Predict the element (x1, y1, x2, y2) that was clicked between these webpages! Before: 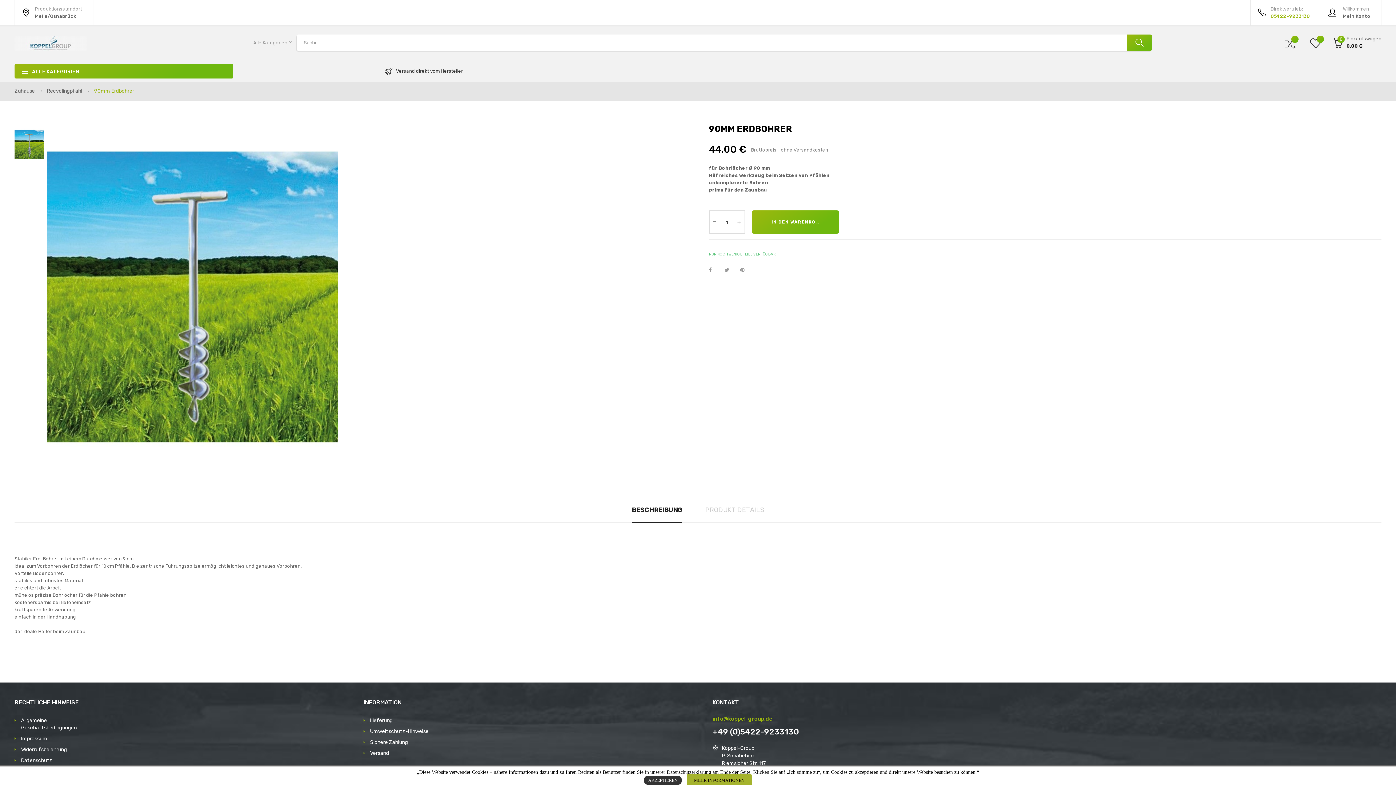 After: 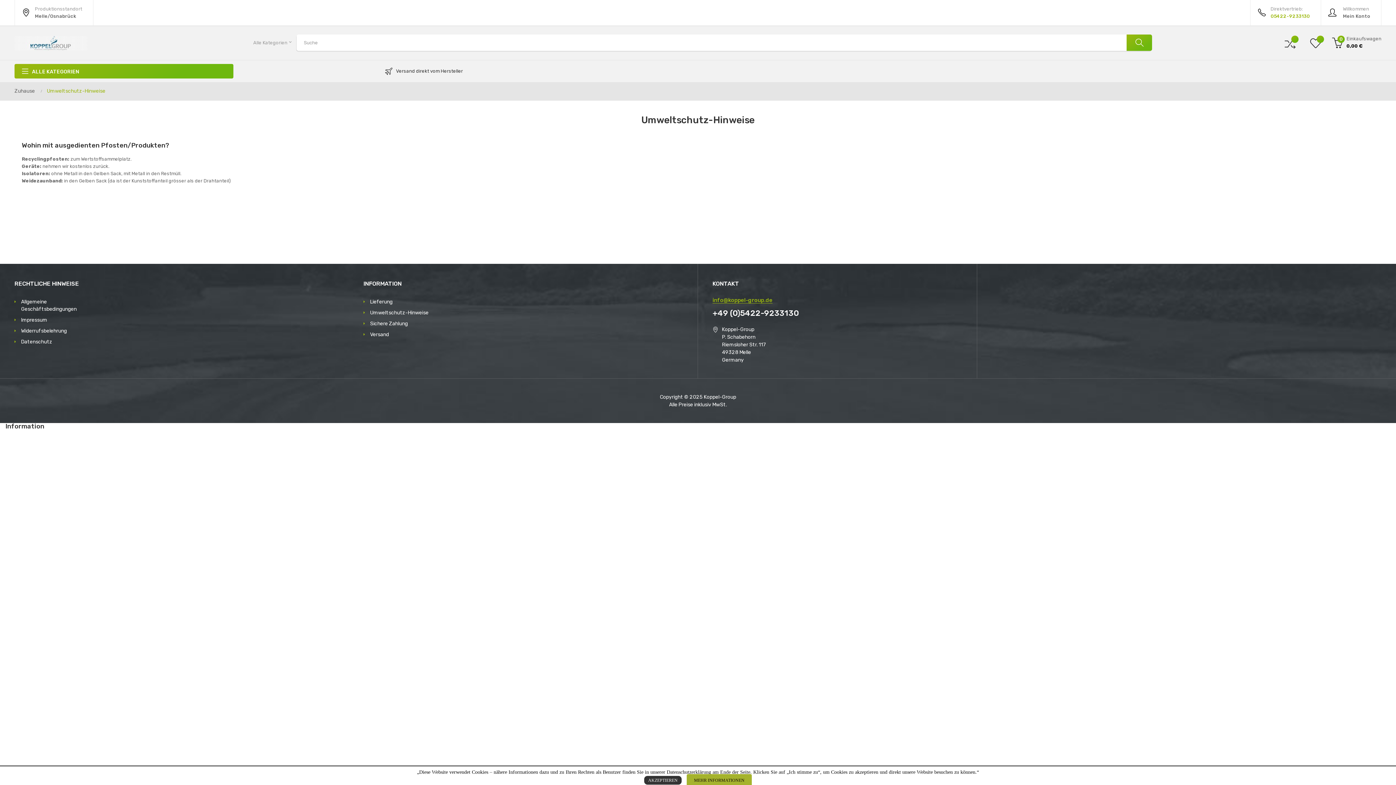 Action: label: Umweltschutz-Hinweise bbox: (363, 726, 443, 737)